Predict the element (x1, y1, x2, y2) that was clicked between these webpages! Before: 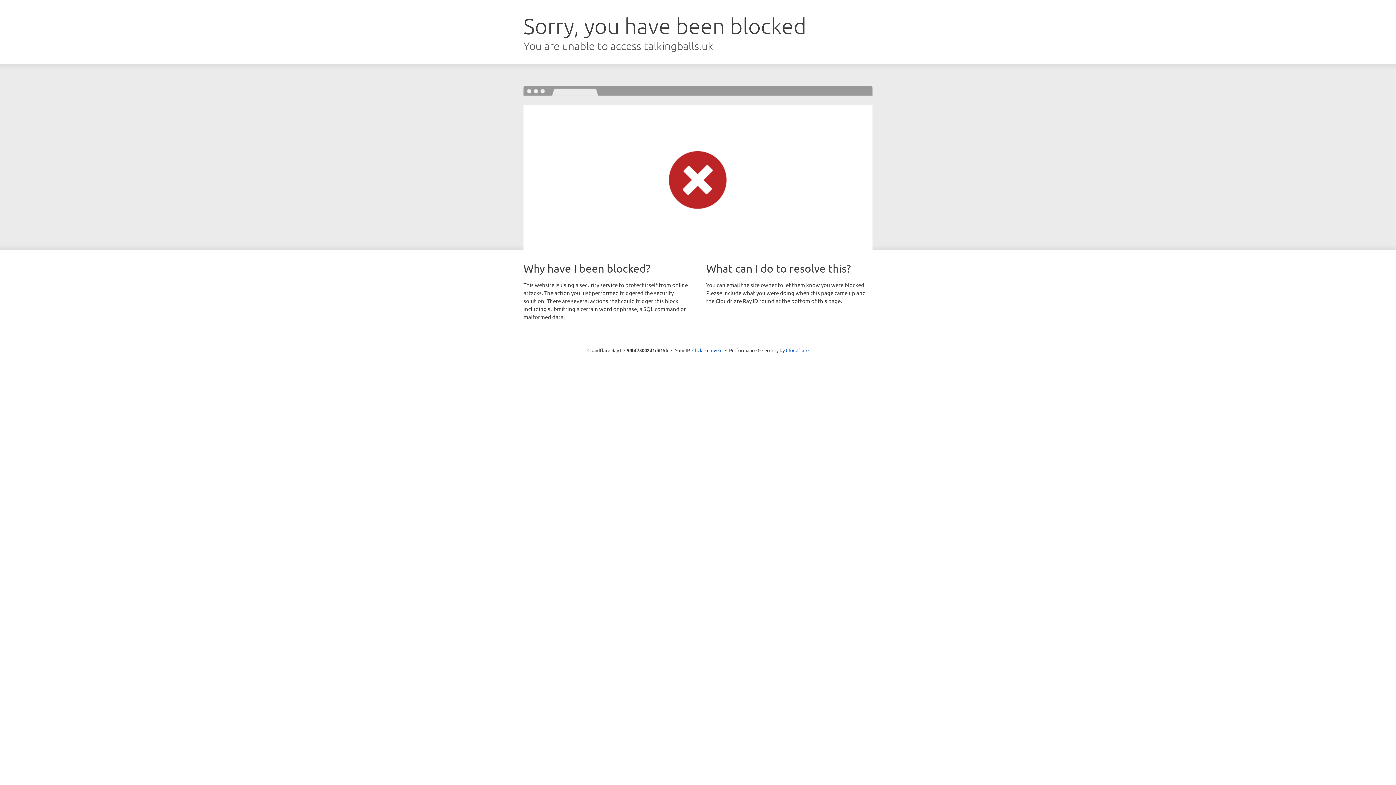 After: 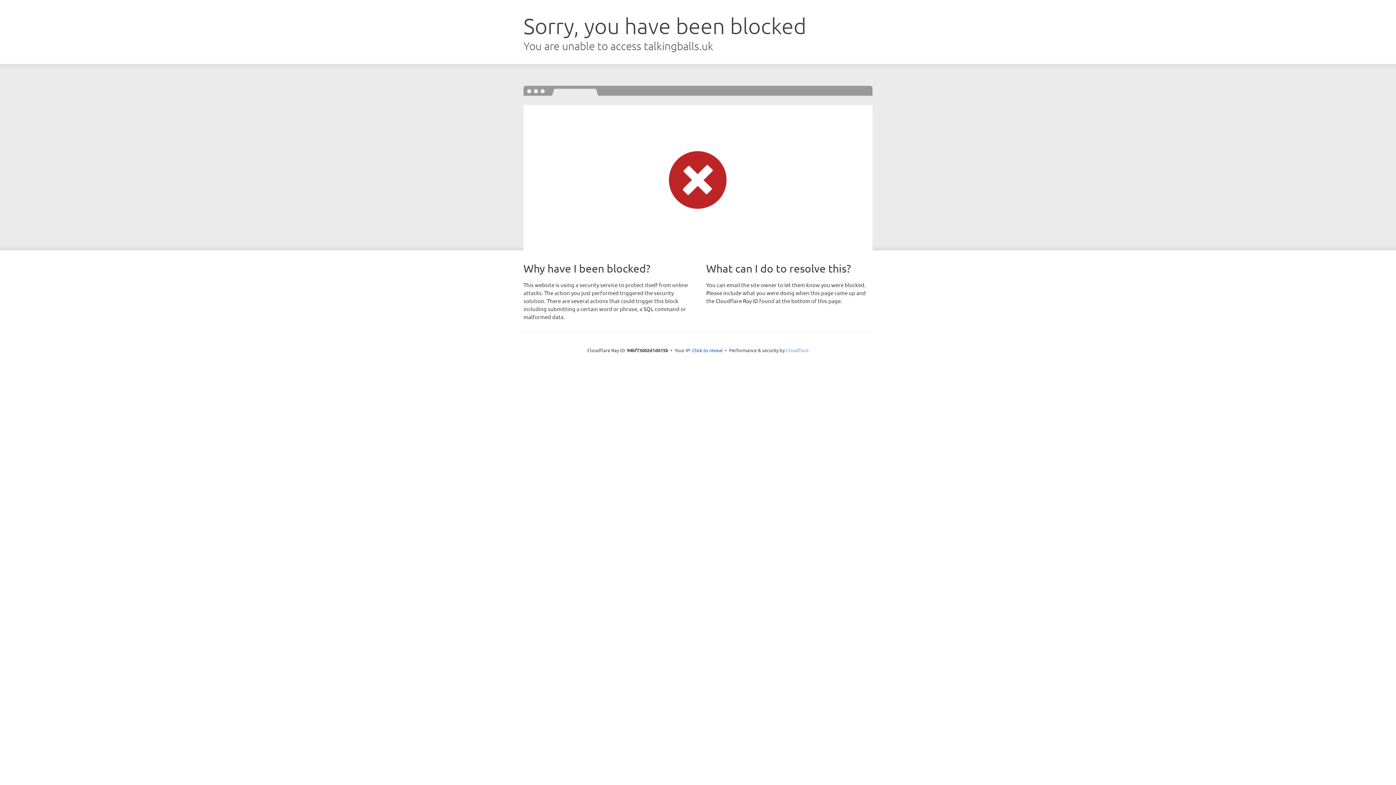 Action: bbox: (786, 347, 808, 353) label: Cloudflare